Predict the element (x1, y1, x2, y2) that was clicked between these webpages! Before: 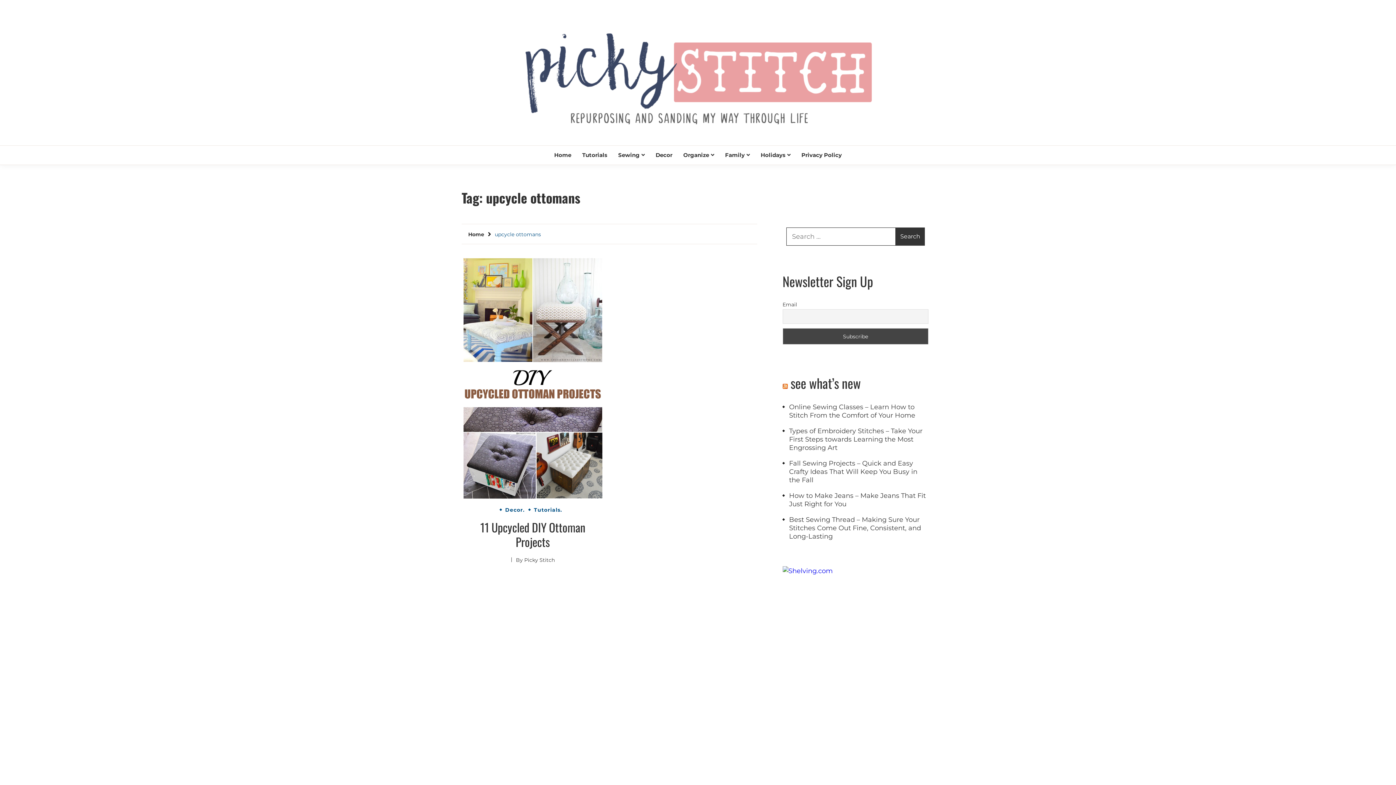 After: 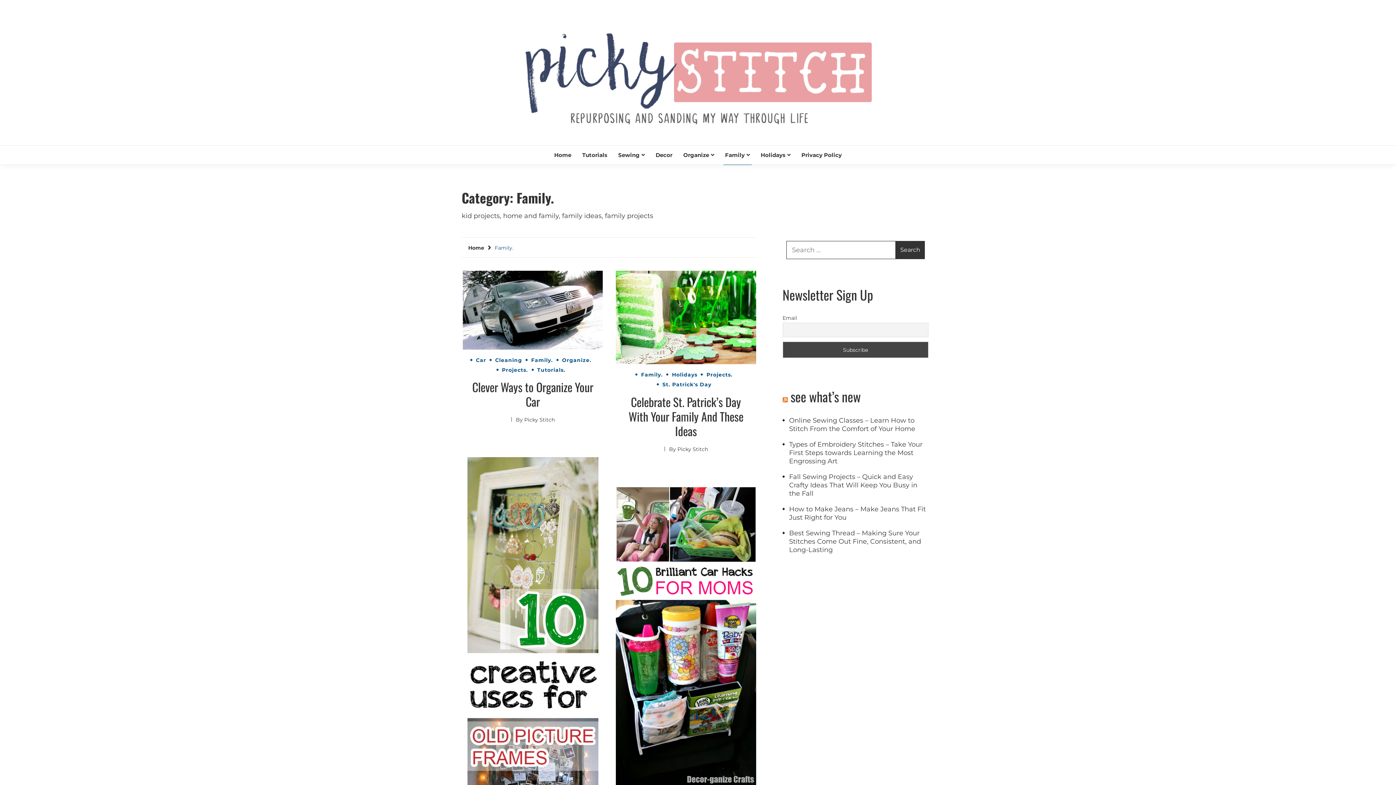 Action: bbox: (723, 145, 751, 164) label: Family